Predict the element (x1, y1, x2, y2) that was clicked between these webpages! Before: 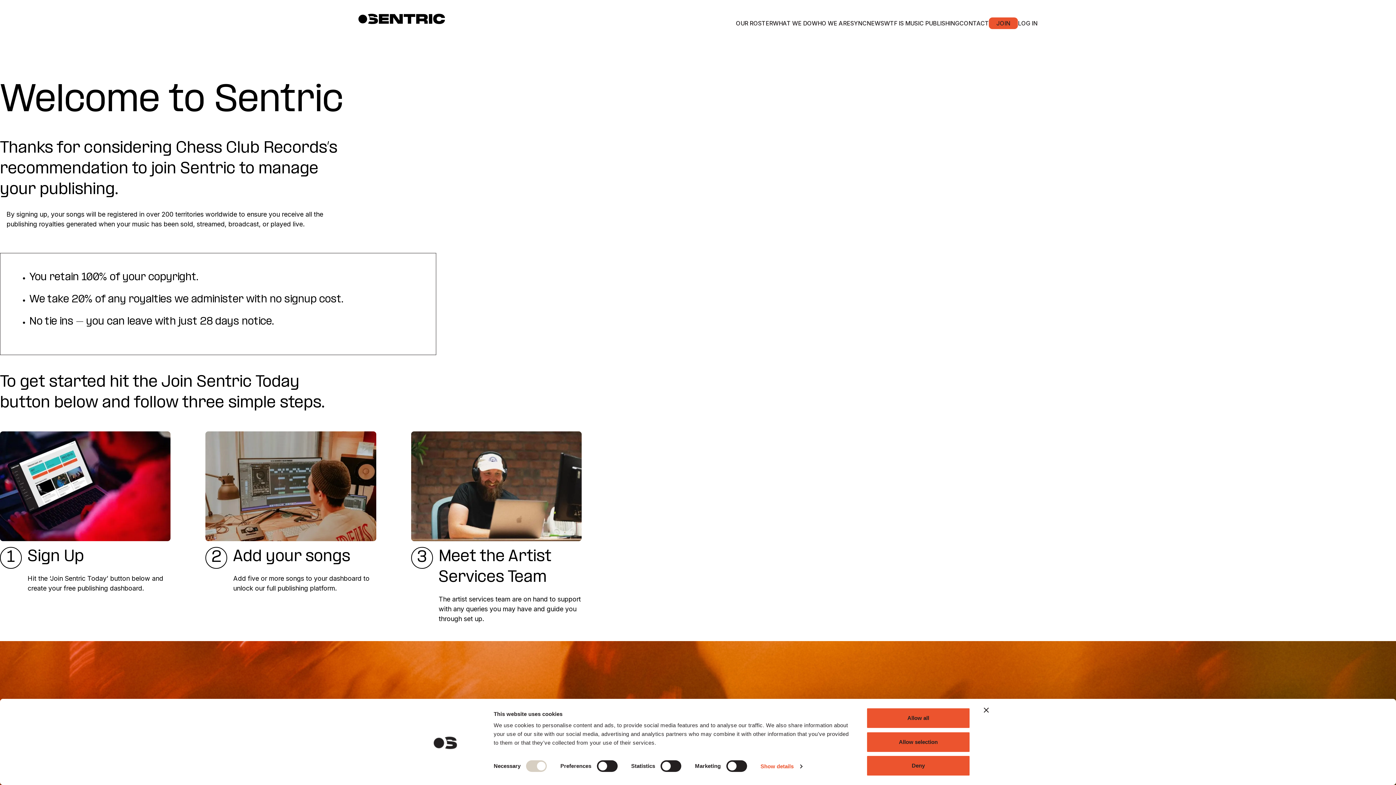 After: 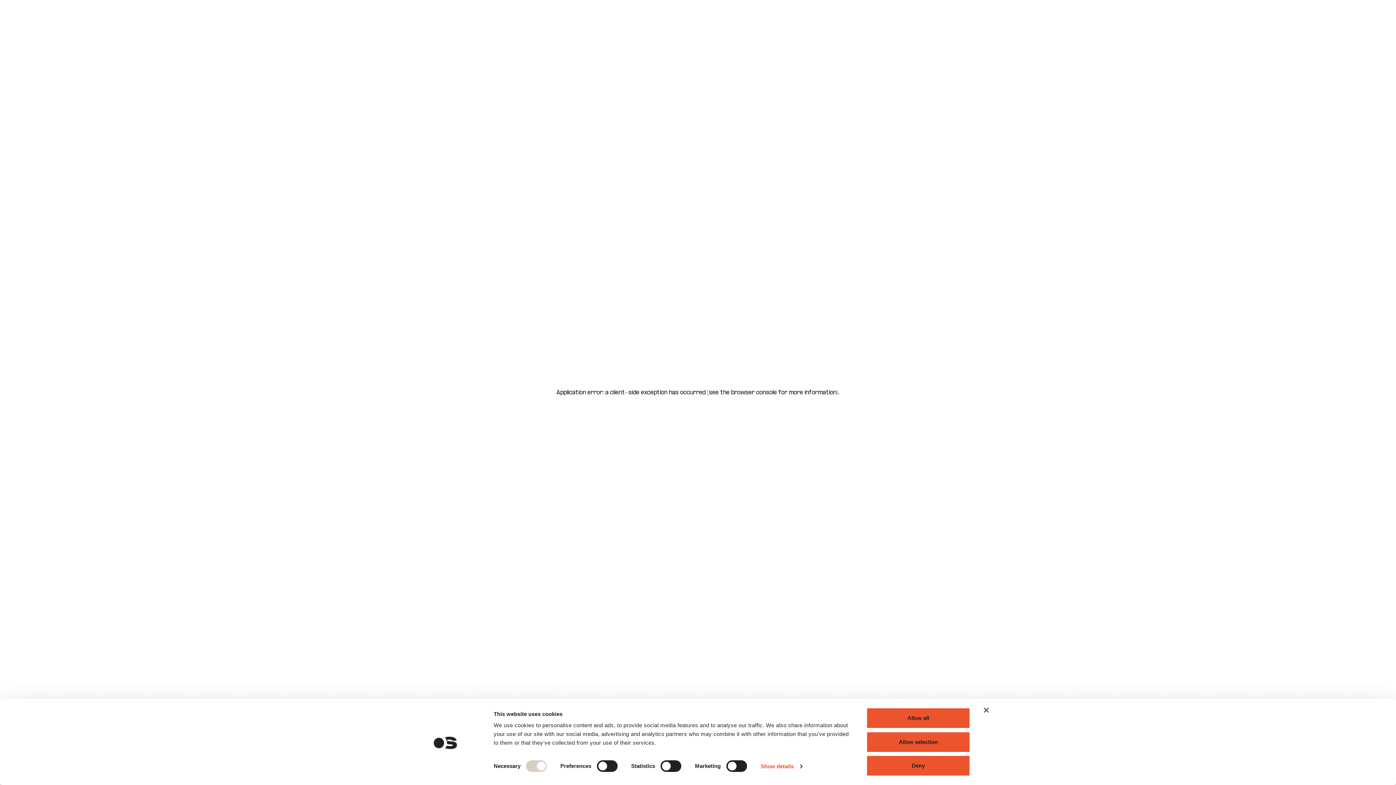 Action: bbox: (358, 13, 445, 24)